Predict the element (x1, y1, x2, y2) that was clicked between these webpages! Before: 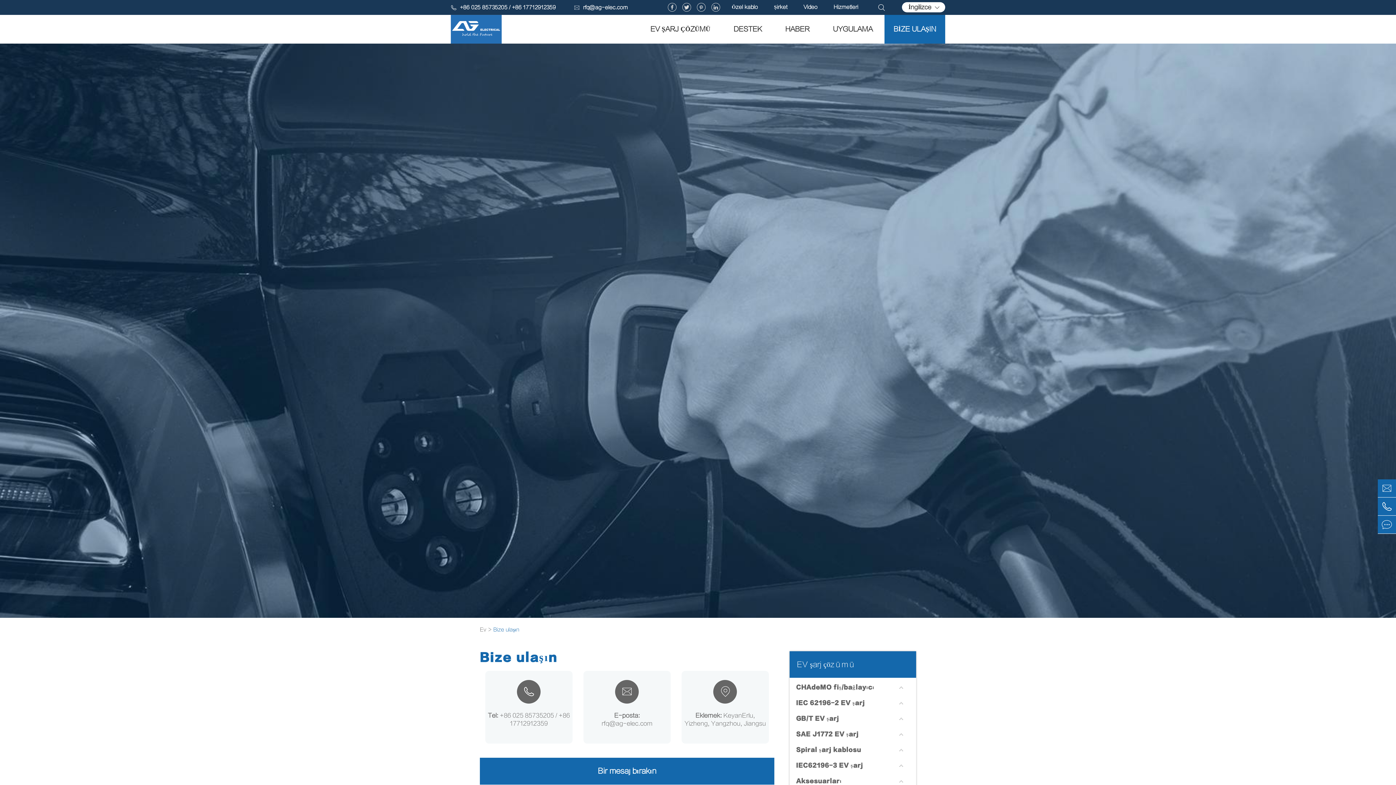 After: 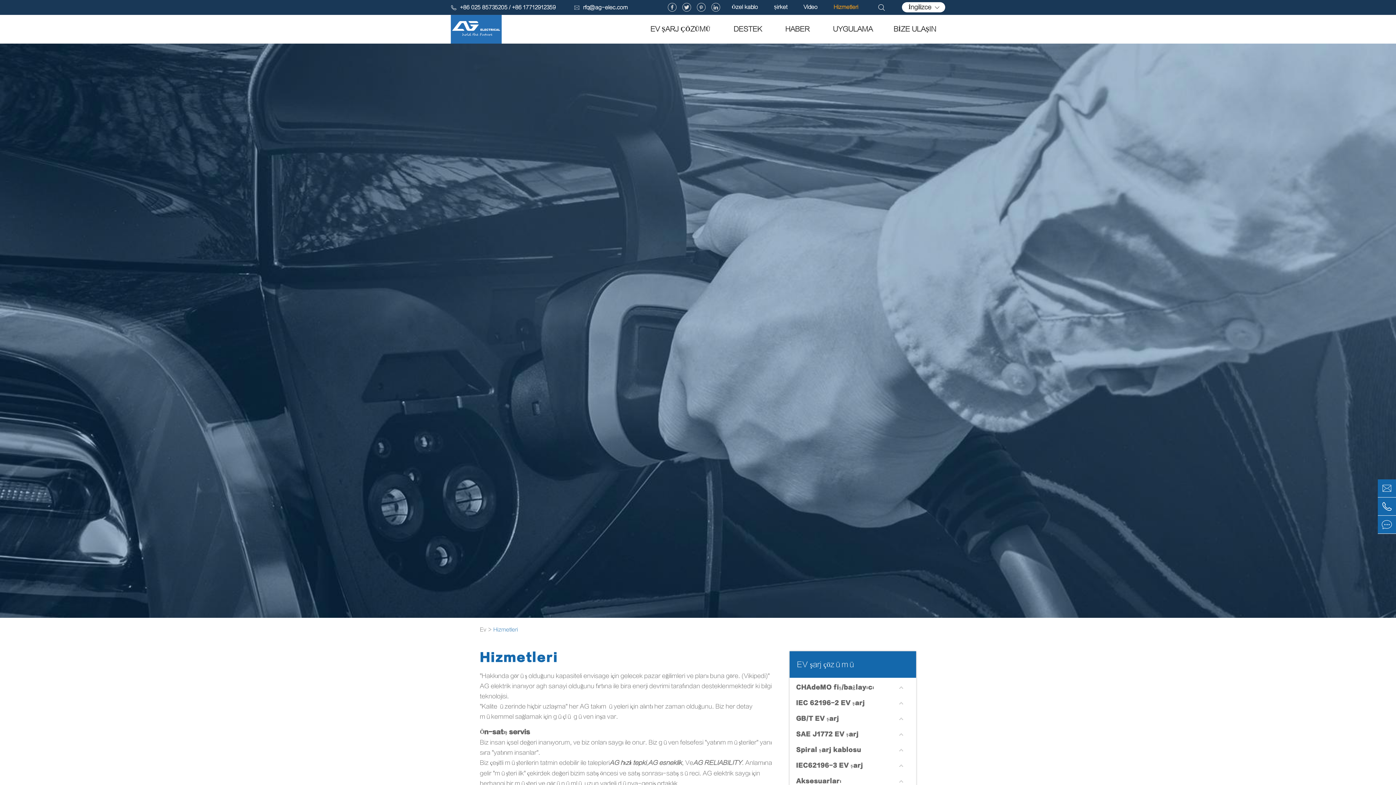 Action: label: Hizmetleri bbox: (833, 0, 858, 14)